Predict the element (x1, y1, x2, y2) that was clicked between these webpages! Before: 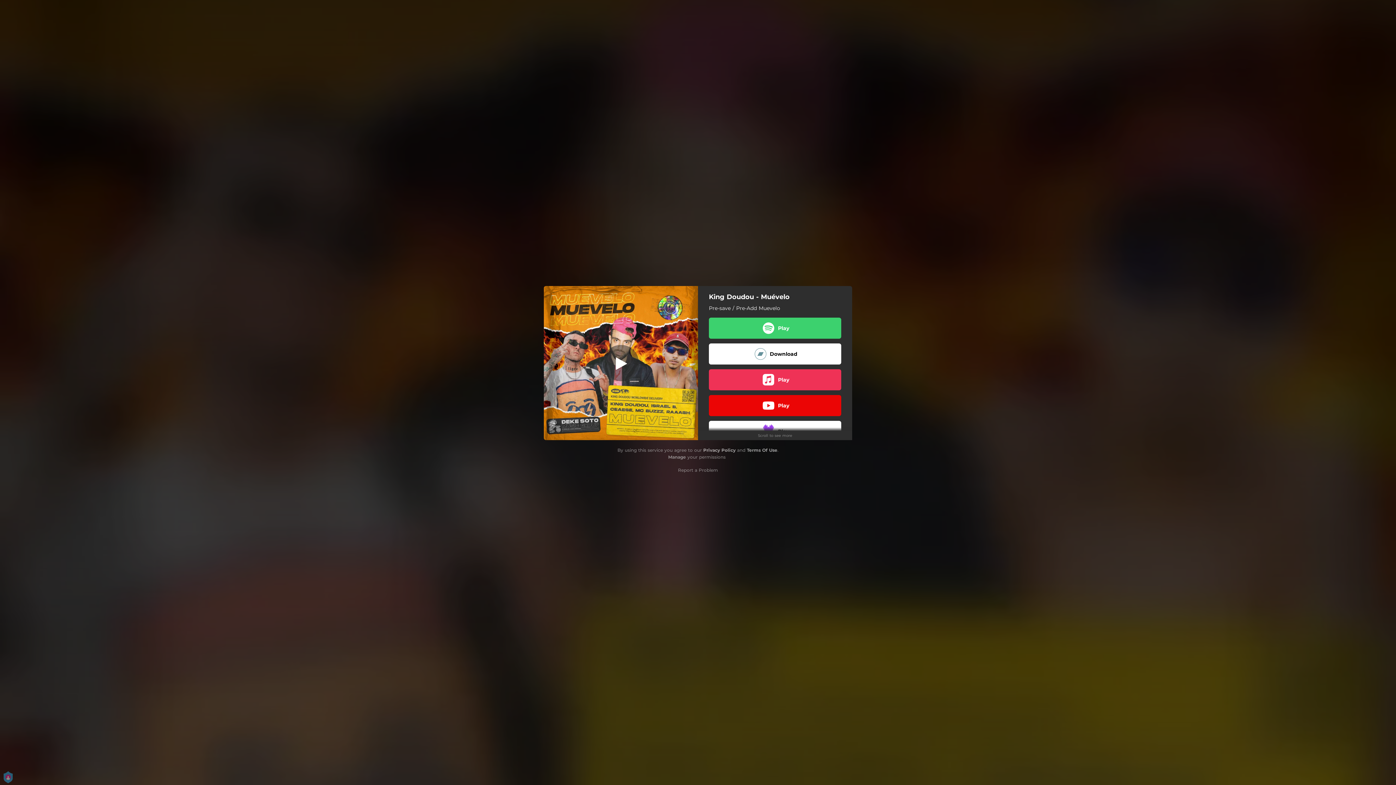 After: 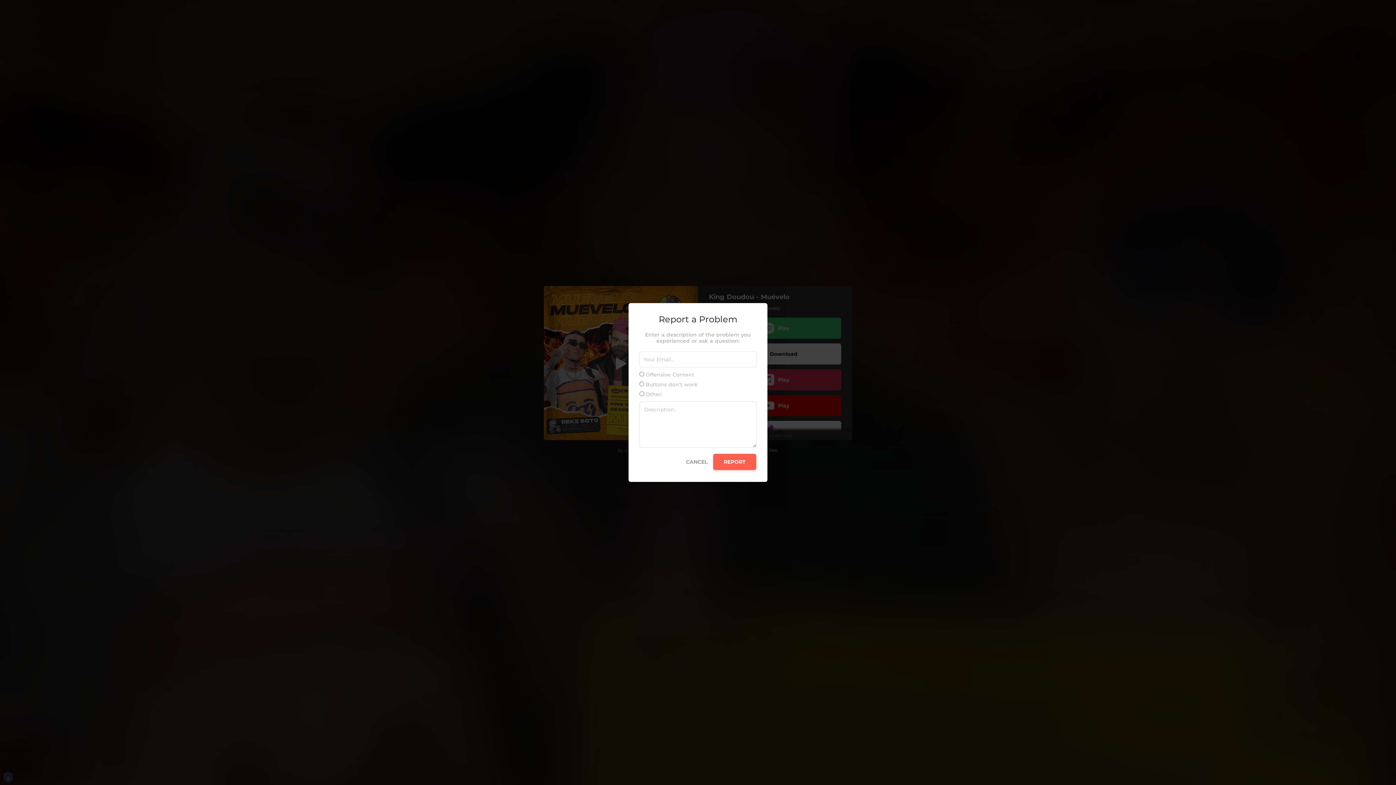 Action: label: Report a Problem bbox: (678, 467, 718, 472)